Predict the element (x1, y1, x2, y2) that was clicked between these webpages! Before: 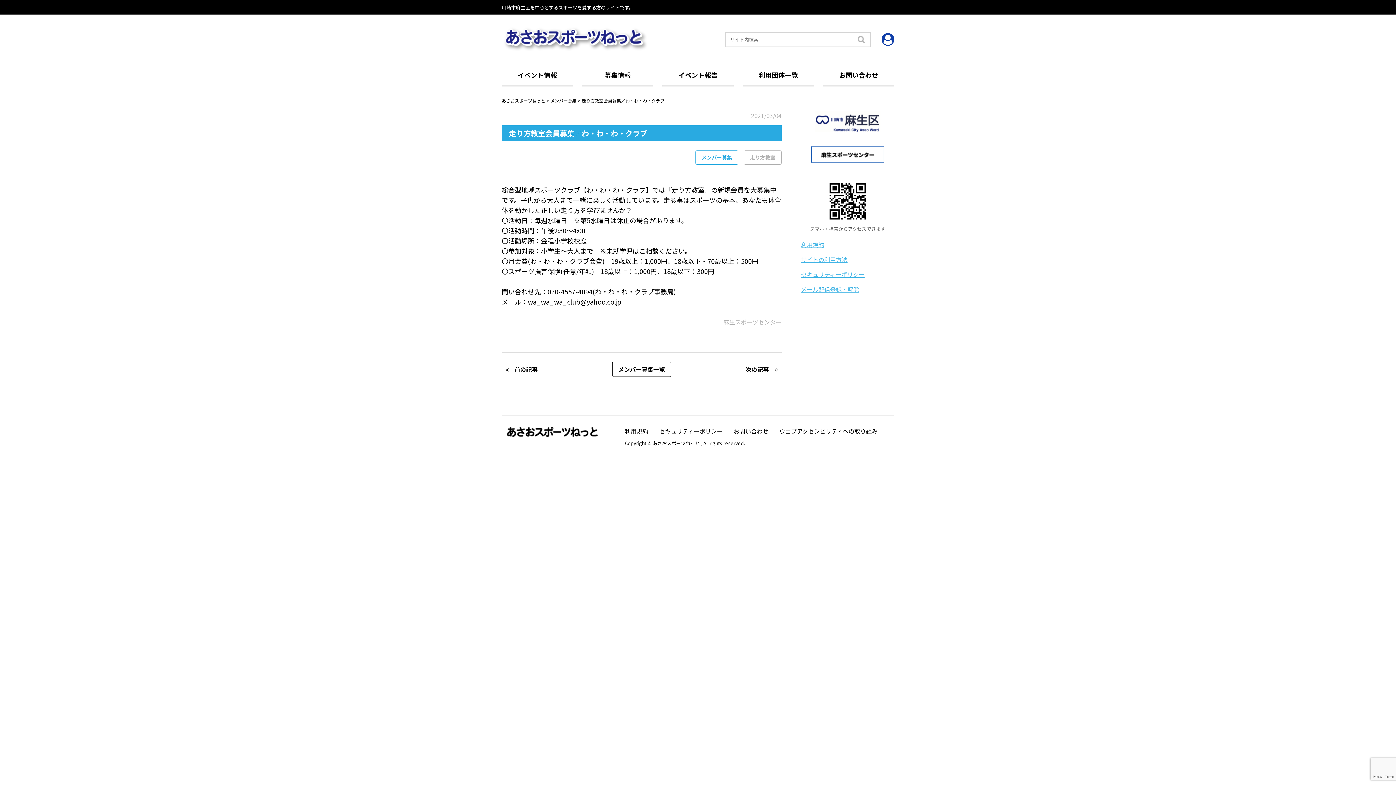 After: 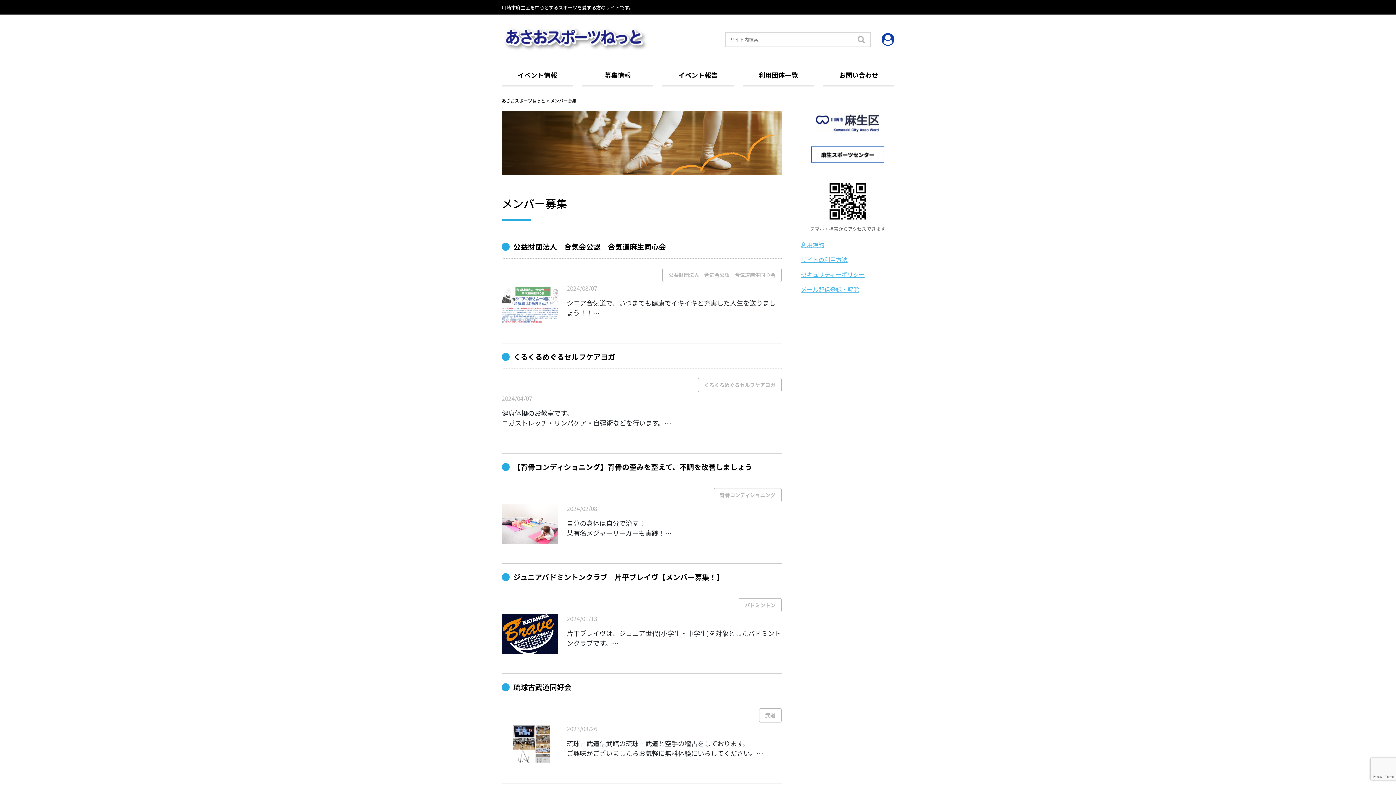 Action: bbox: (701, 153, 732, 161) label: メンバー募集